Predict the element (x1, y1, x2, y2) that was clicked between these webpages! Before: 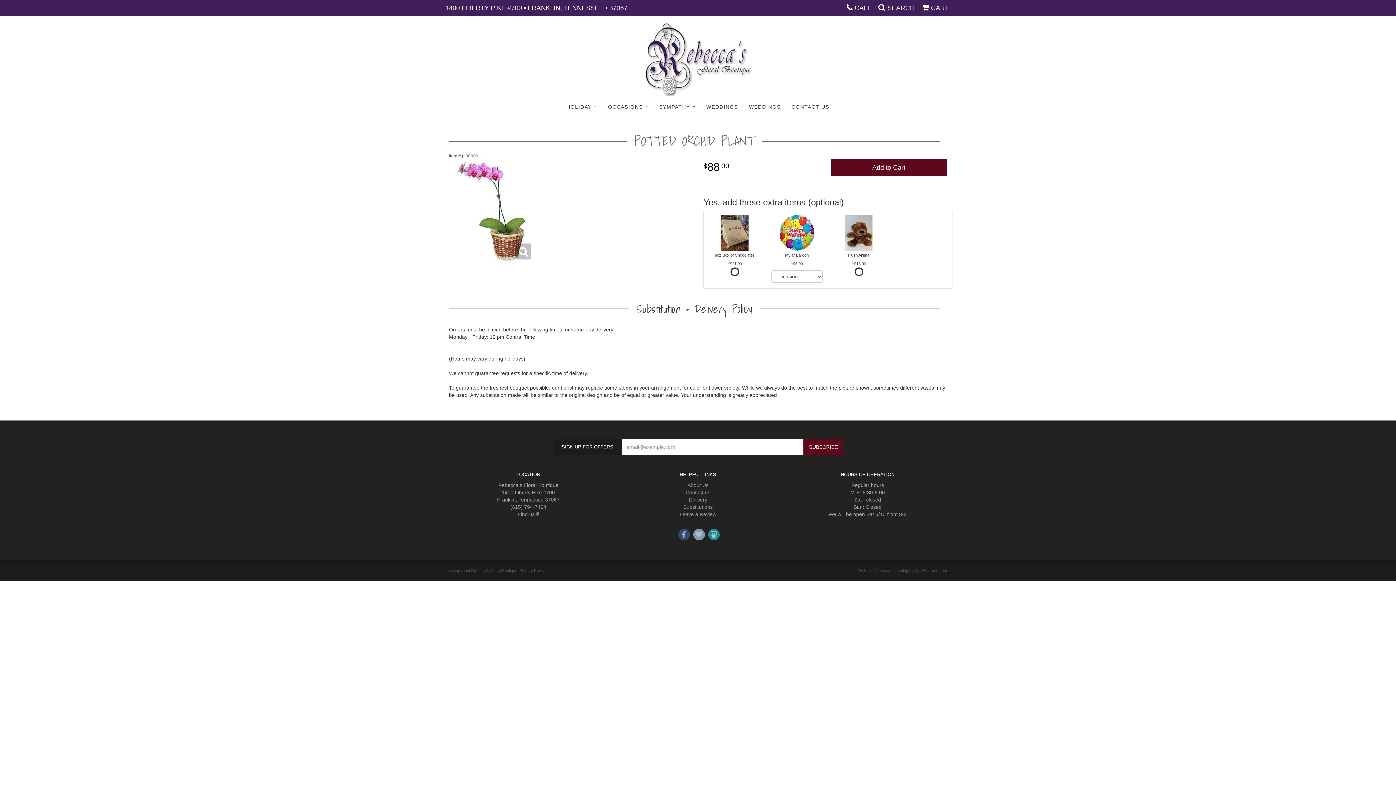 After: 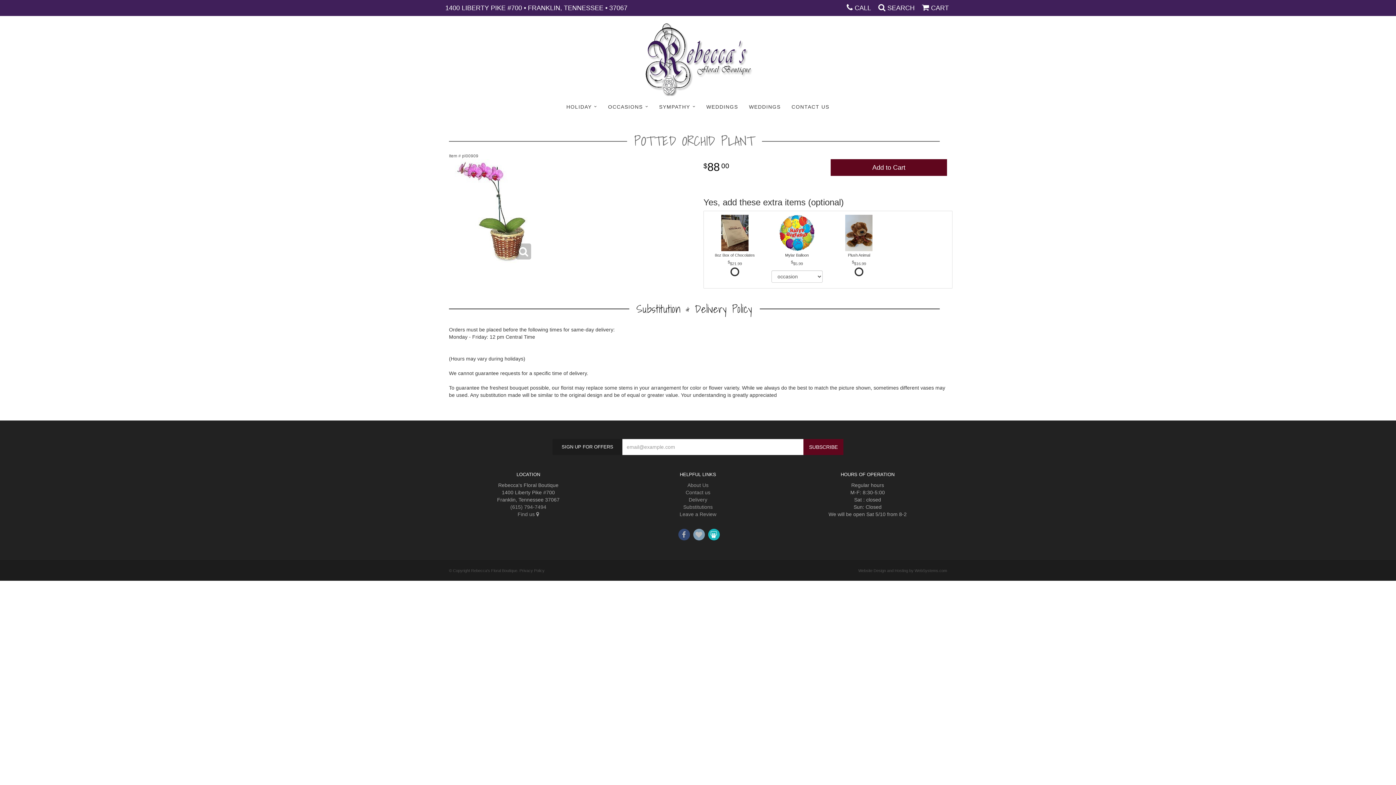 Action: bbox: (708, 529, 719, 540)